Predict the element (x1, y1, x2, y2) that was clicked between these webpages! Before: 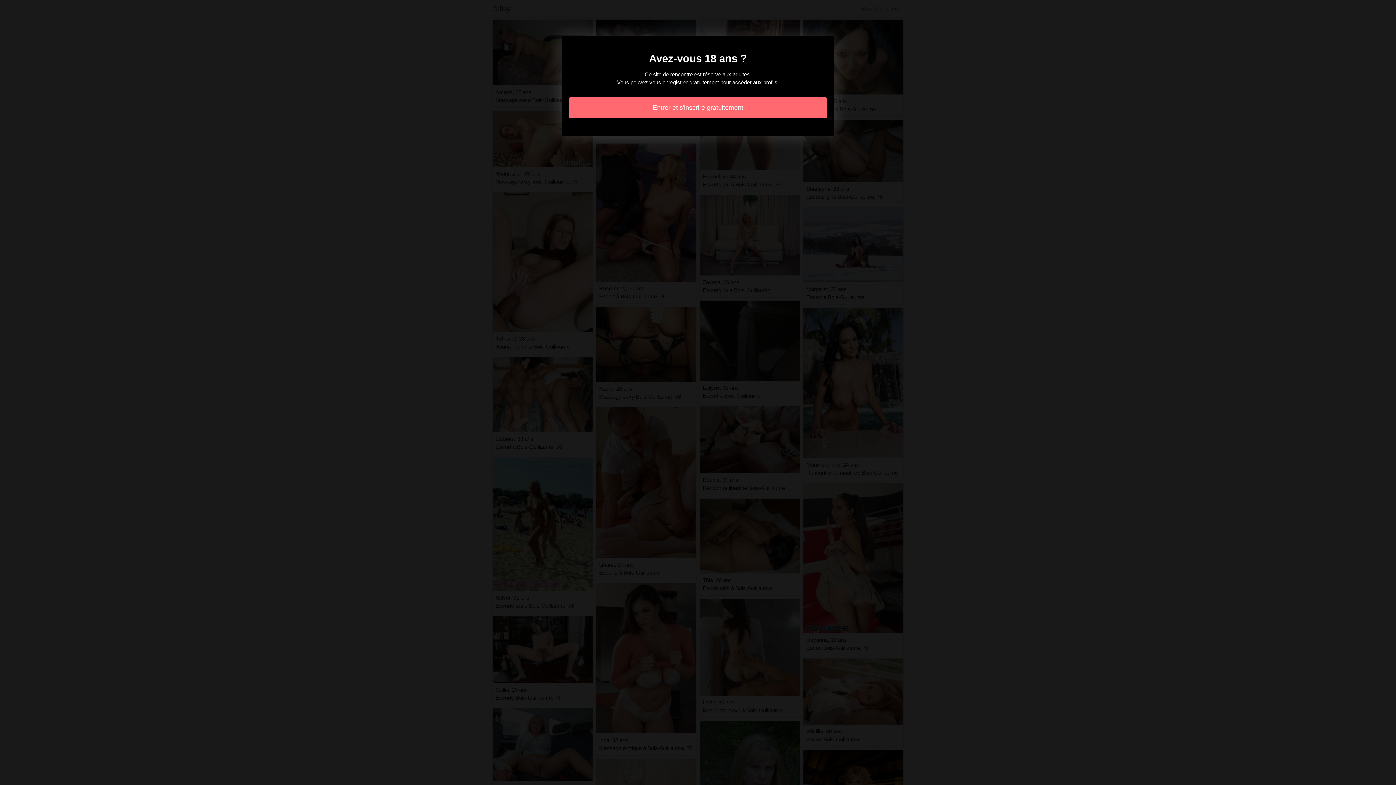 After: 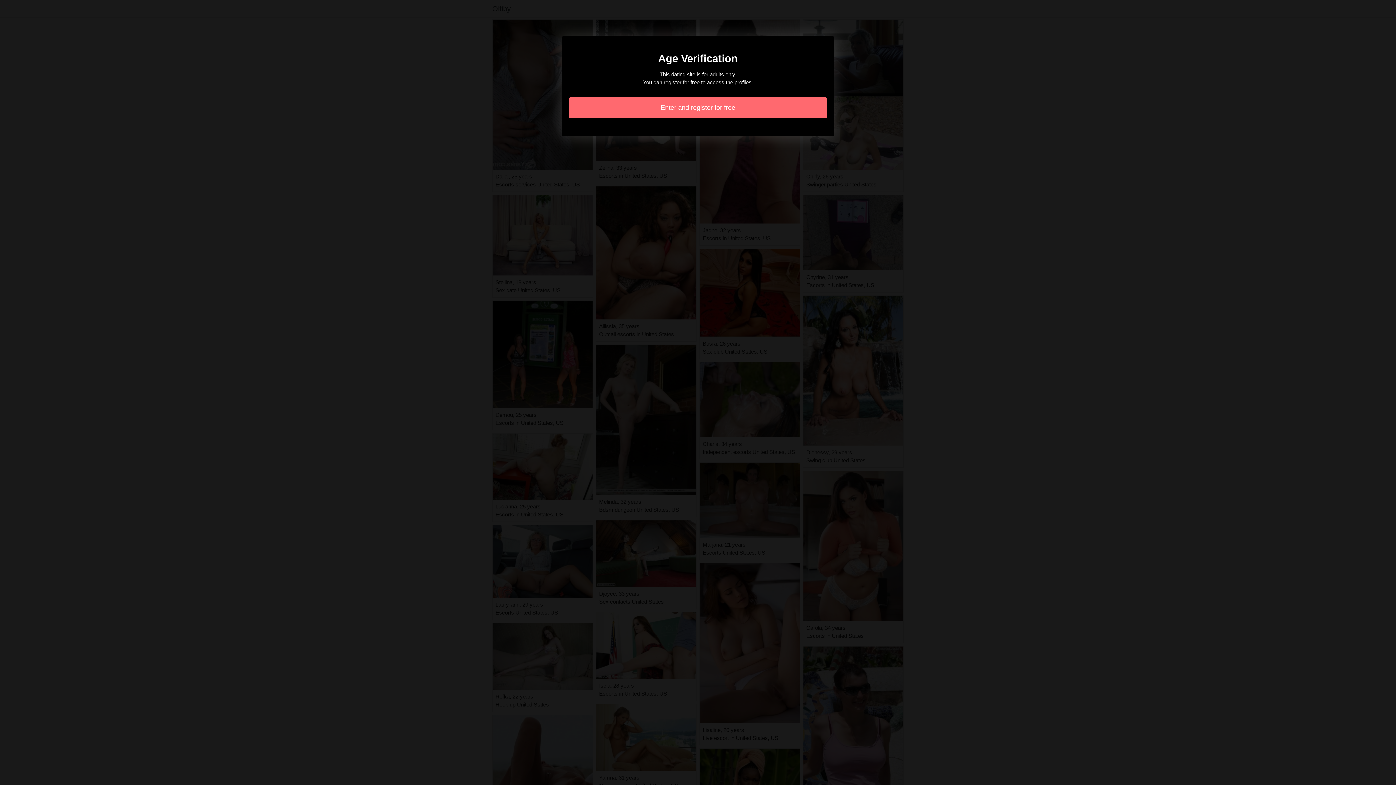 Action: label: Entrer et s'inscrire gratuitement bbox: (569, 97, 827, 118)